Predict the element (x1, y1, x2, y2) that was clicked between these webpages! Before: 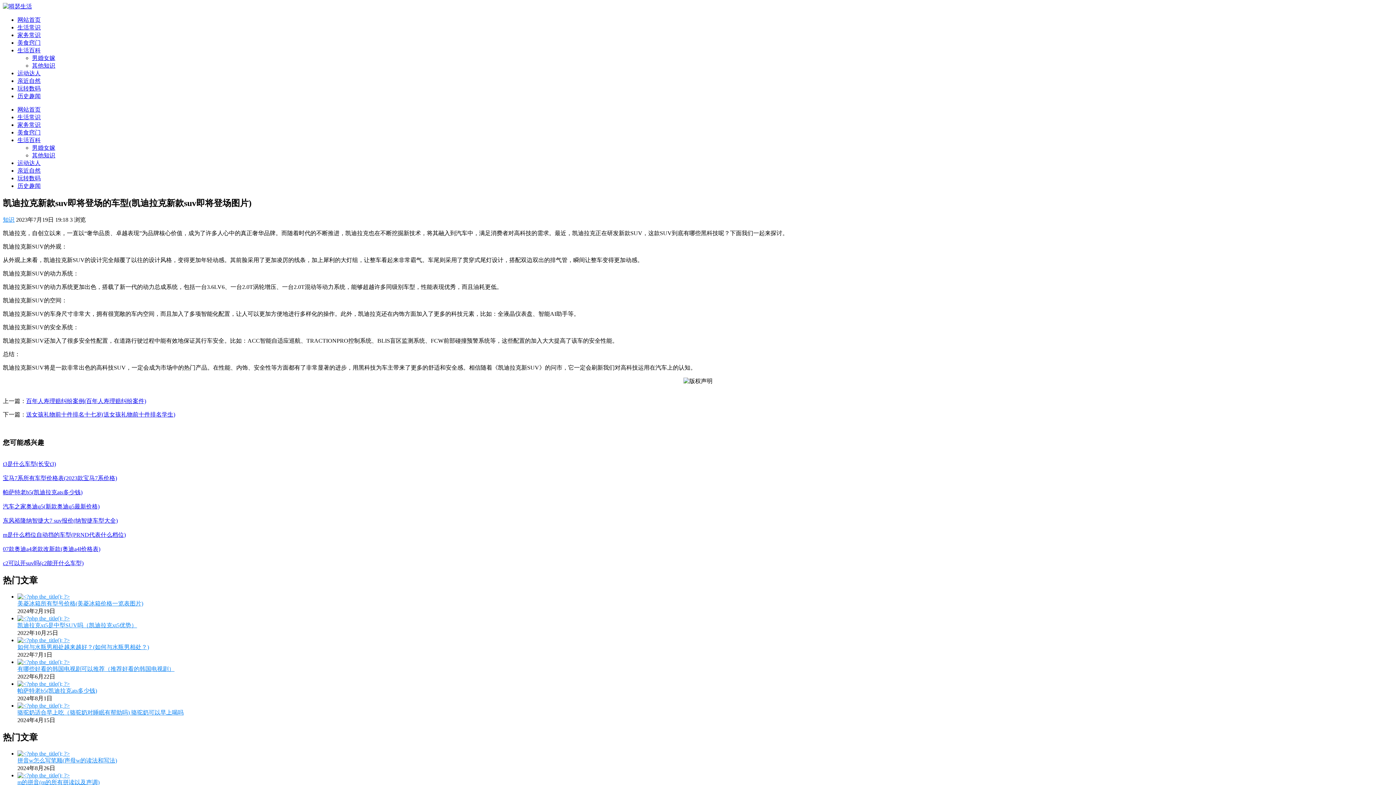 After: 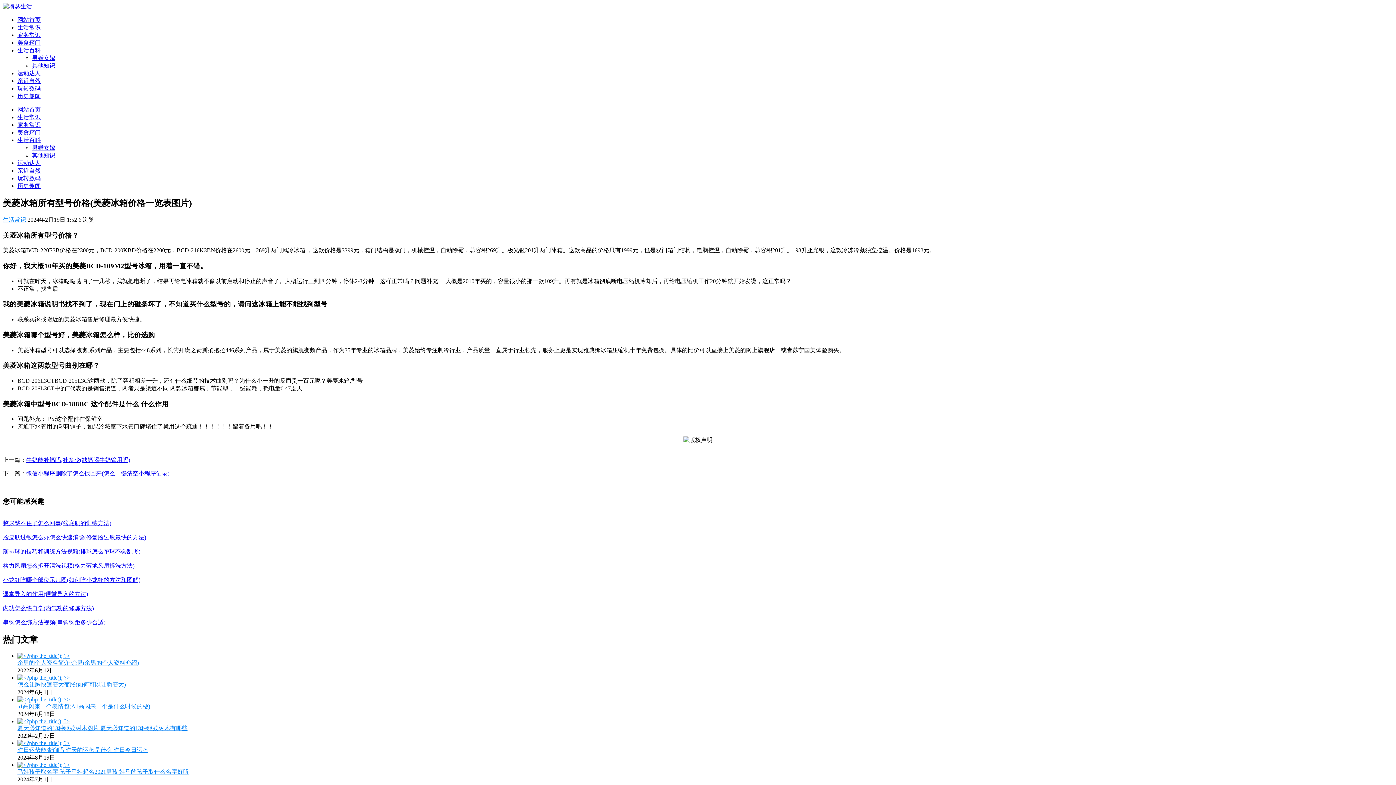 Action: bbox: (17, 600, 143, 606) label: 美菱冰箱所有型号价格(美菱冰箱价格一览表图片)